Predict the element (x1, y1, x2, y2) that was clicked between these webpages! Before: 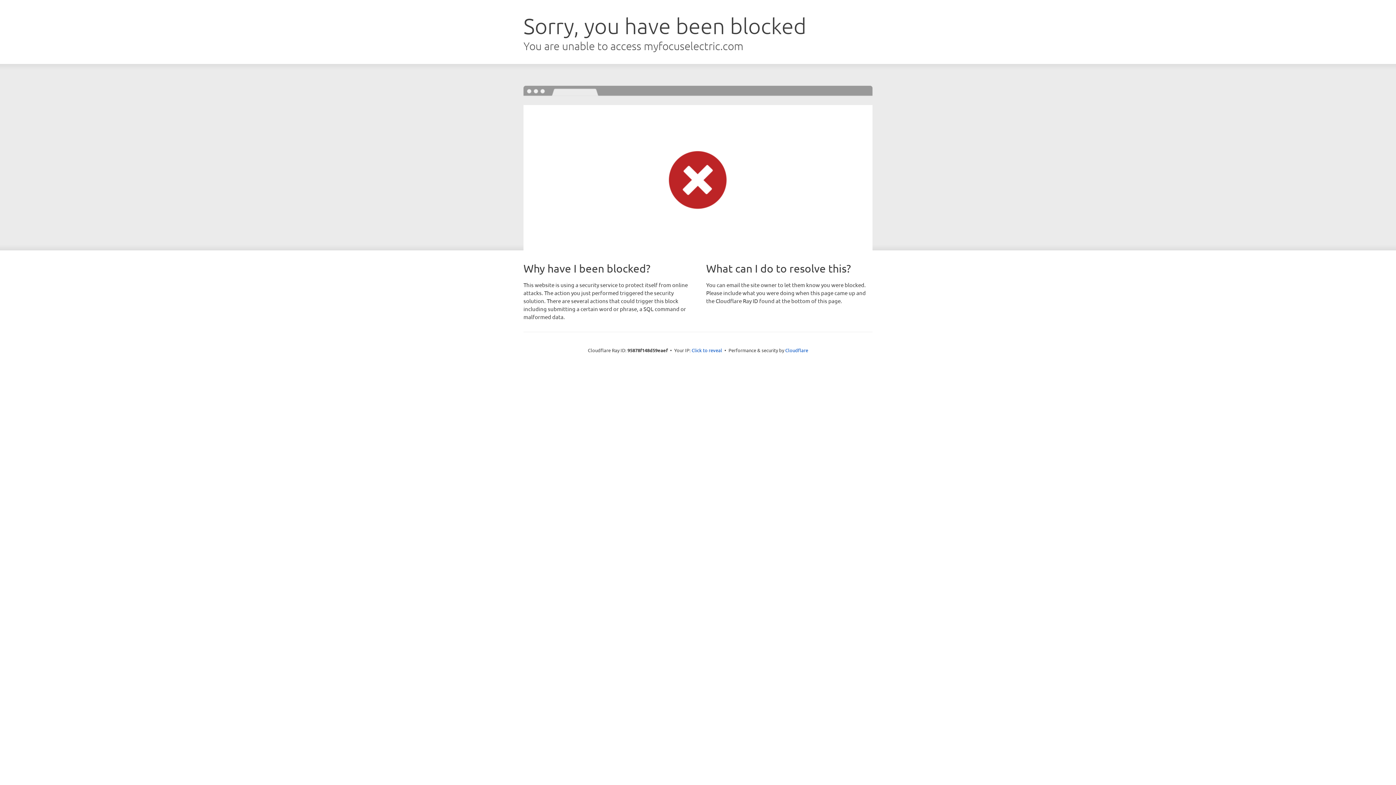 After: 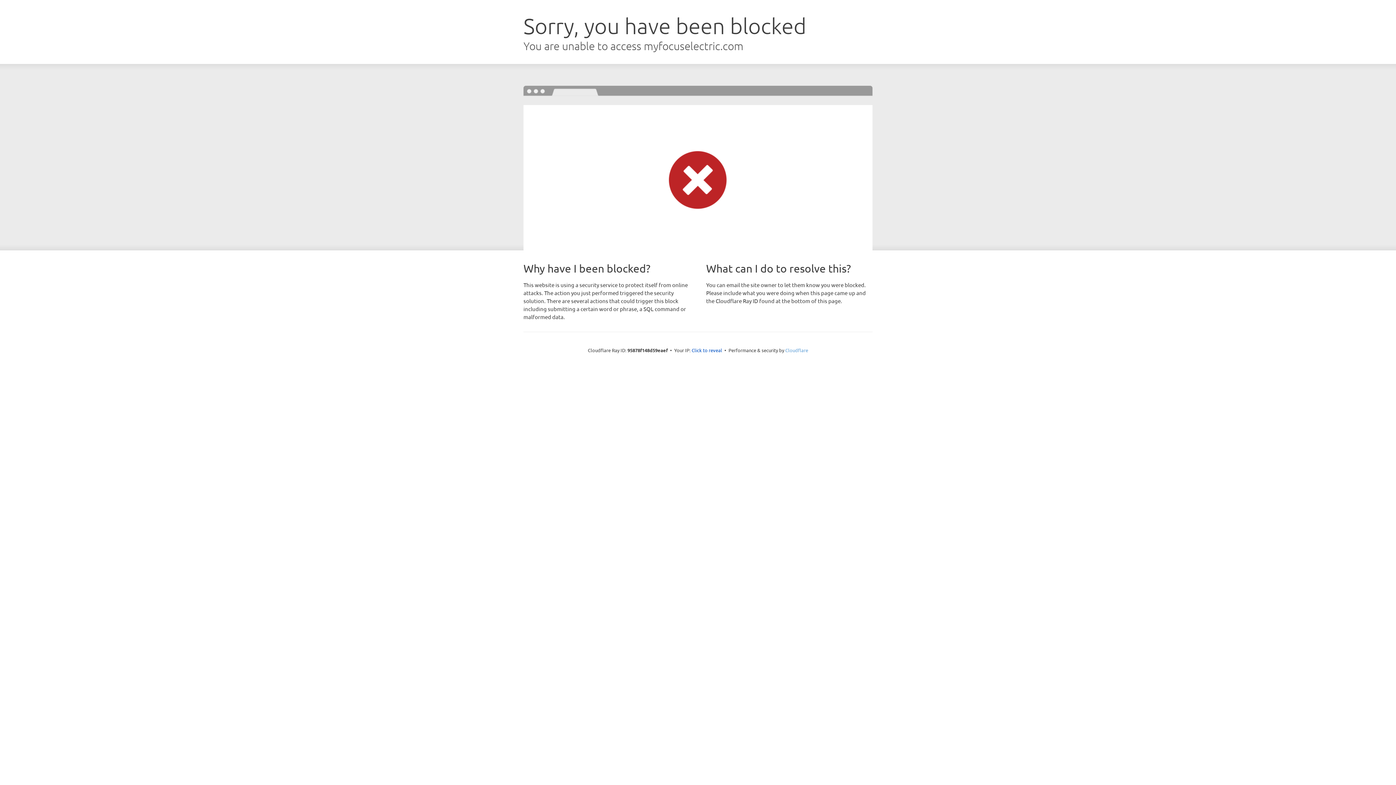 Action: label: Cloudflare bbox: (785, 347, 808, 353)